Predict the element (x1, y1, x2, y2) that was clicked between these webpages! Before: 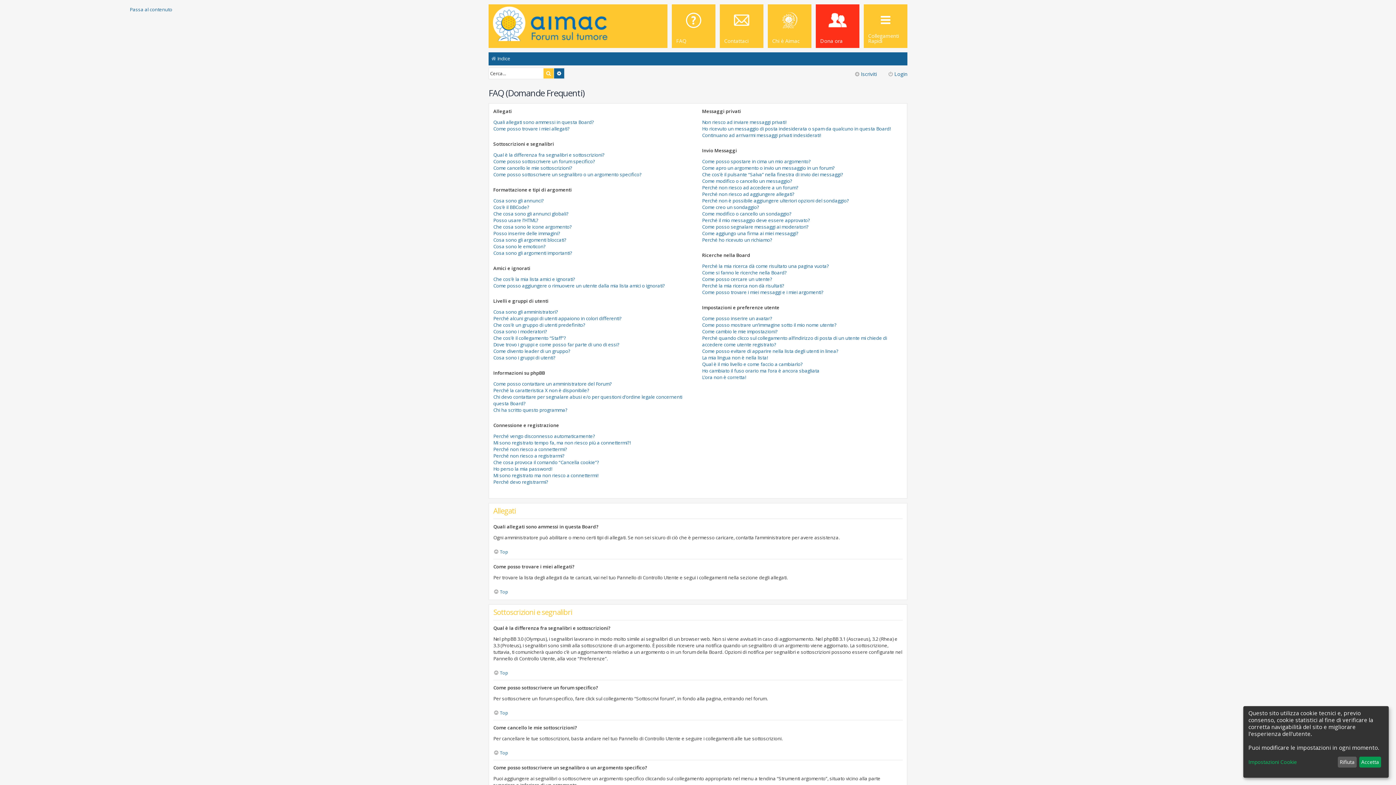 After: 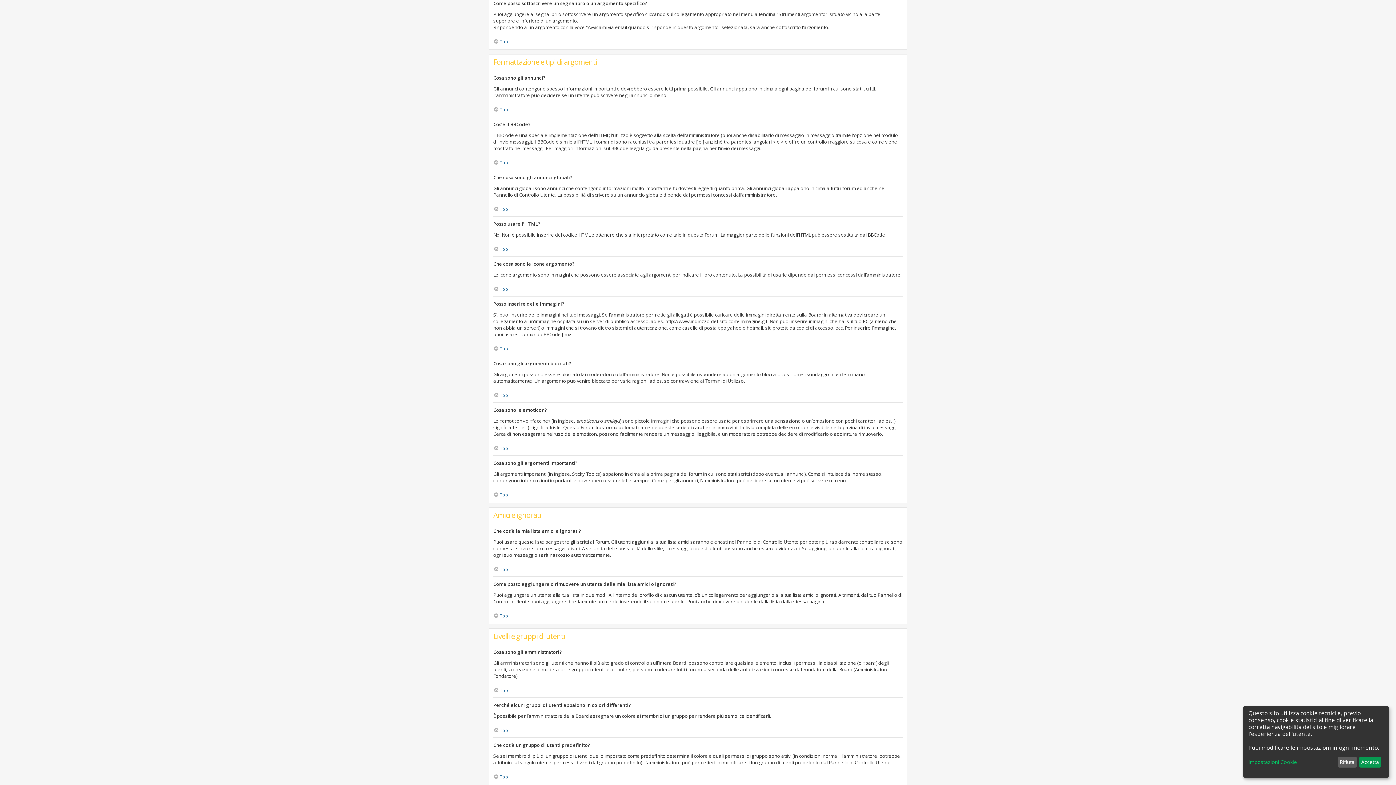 Action: bbox: (493, 171, 641, 177) label: Come posso sottoscrivere un segnalibro o un argomento specifico?